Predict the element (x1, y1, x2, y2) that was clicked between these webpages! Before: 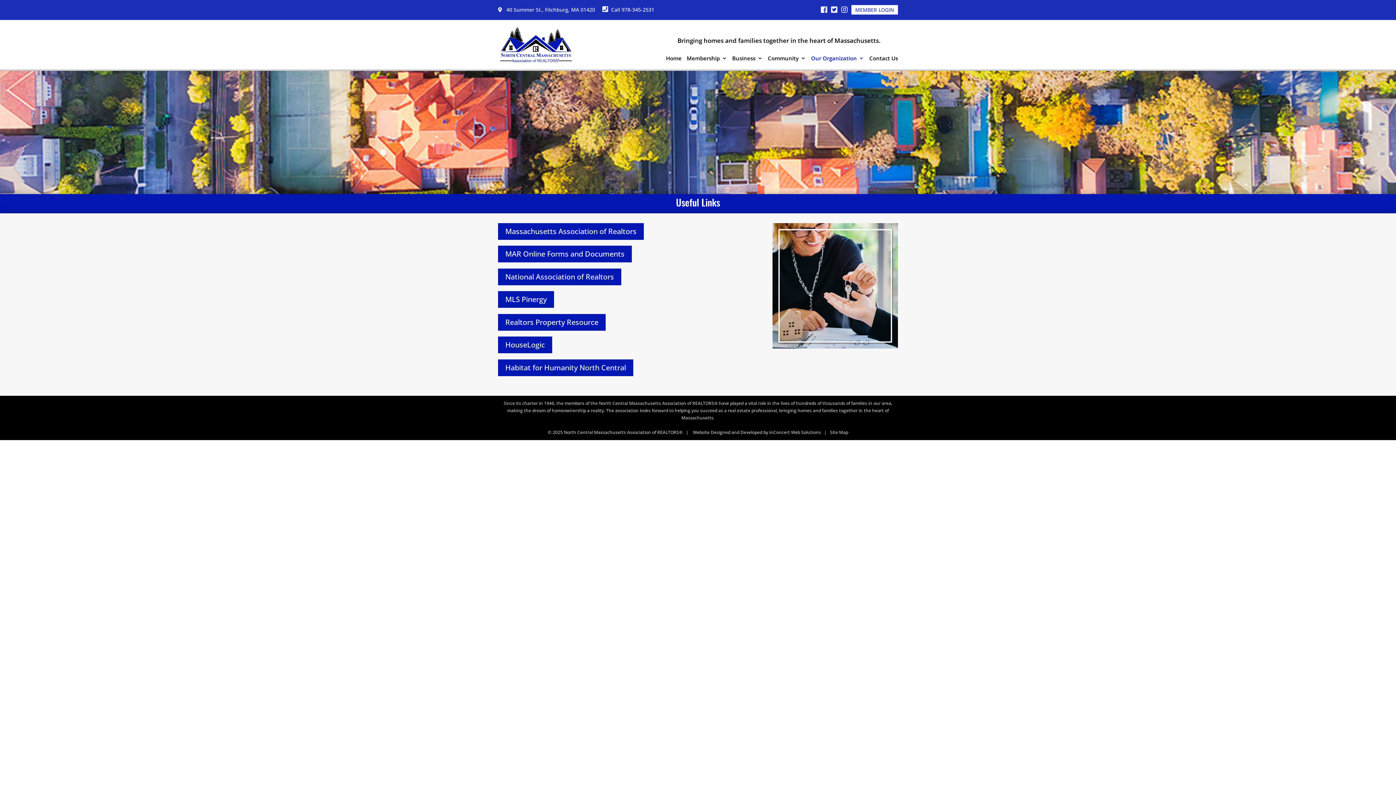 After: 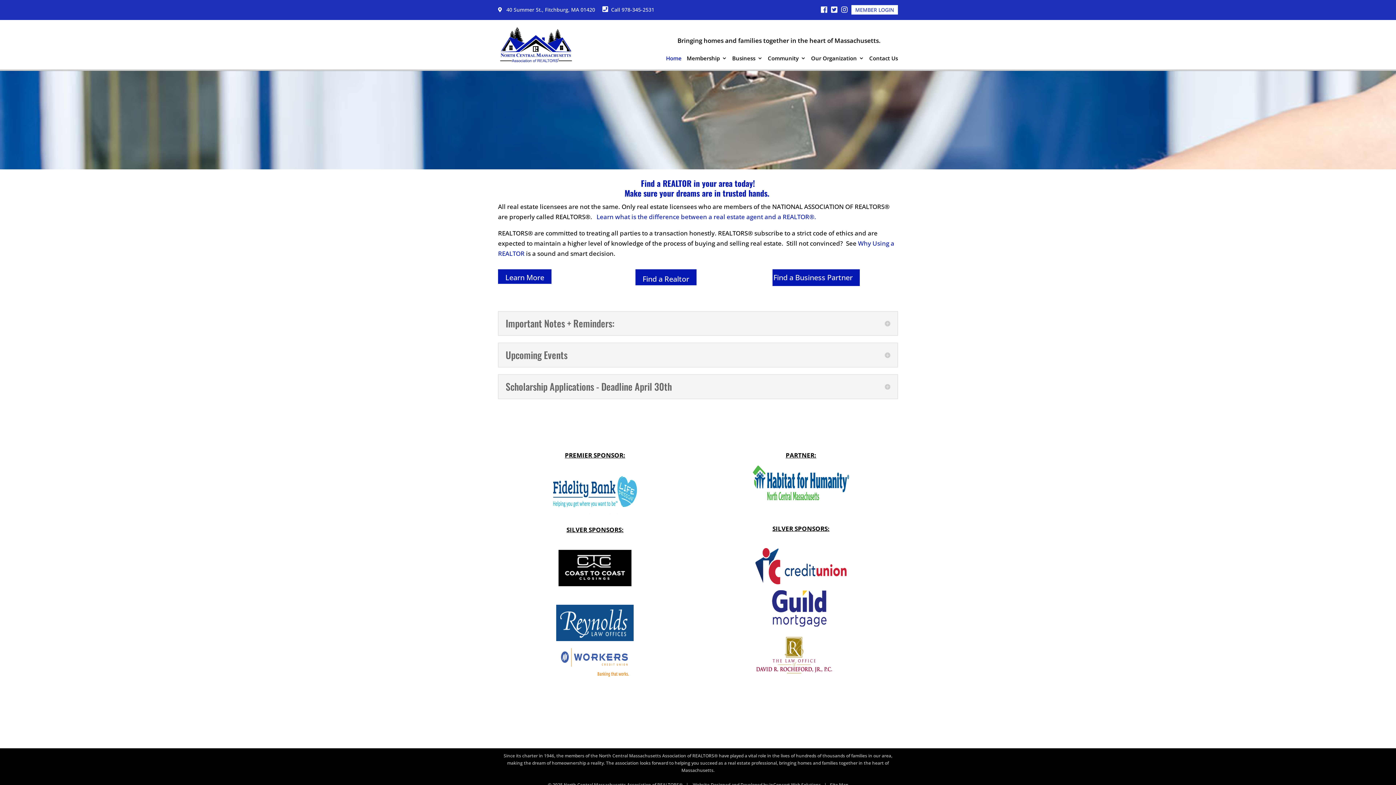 Action: bbox: (499, 39, 572, 48)